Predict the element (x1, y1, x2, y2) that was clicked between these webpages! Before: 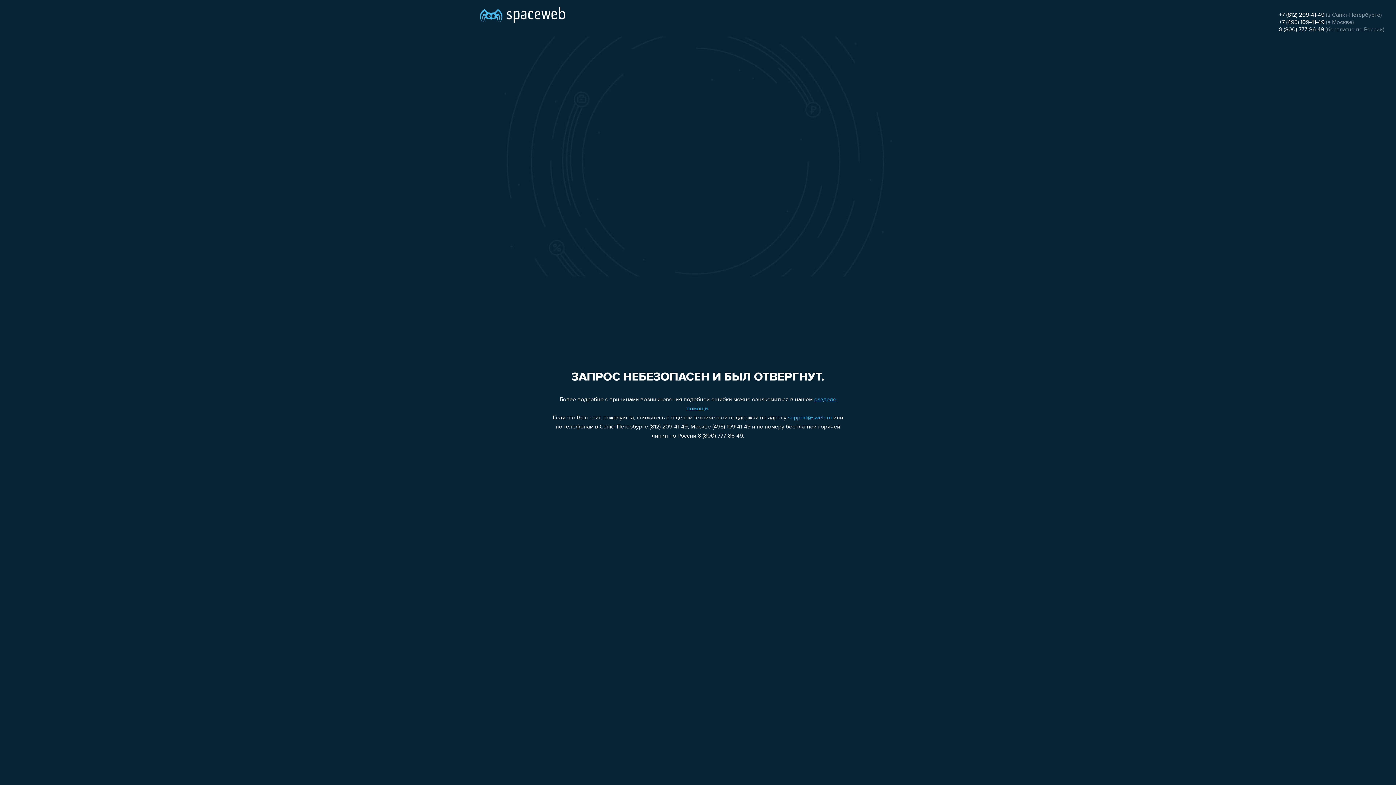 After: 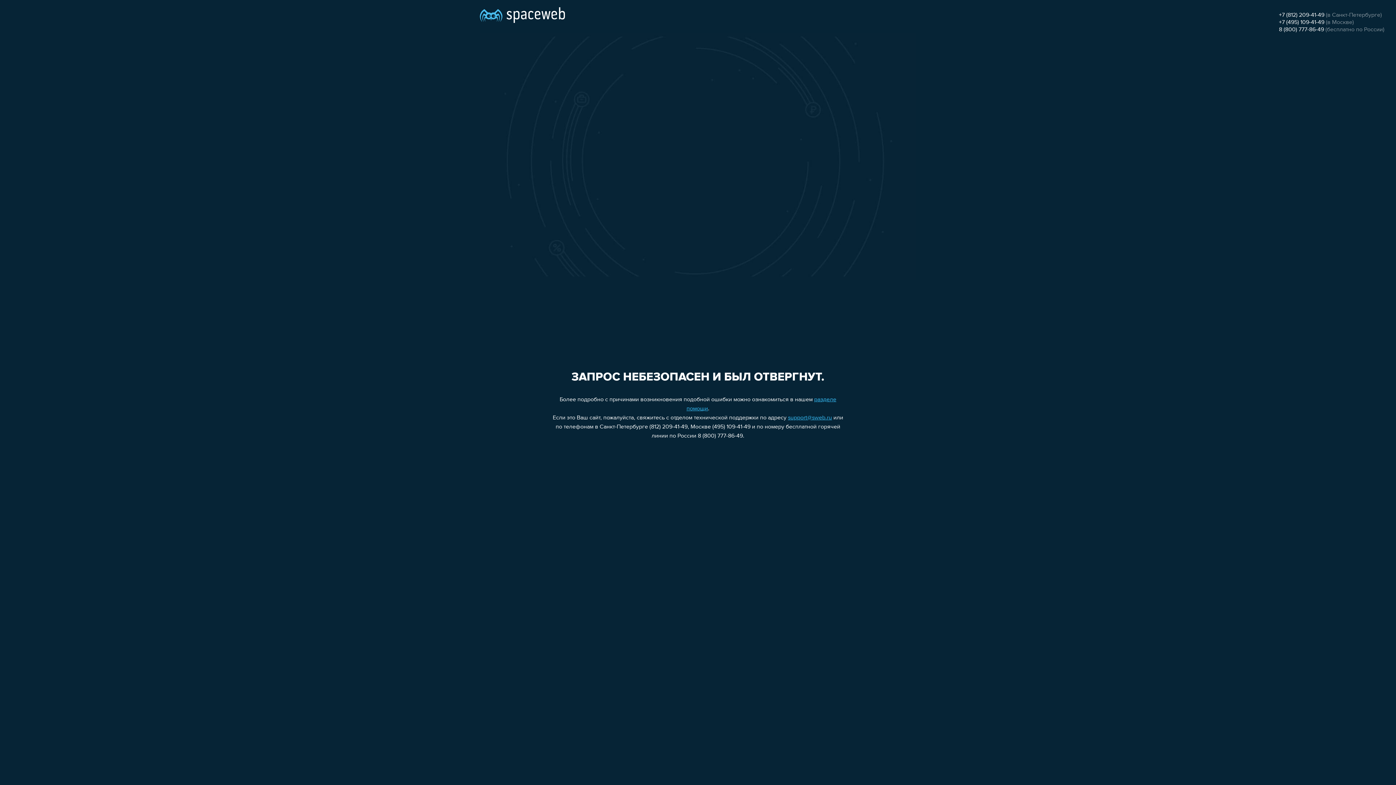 Action: bbox: (1279, 12, 1324, 18) label: +7 (812) 209-41-49